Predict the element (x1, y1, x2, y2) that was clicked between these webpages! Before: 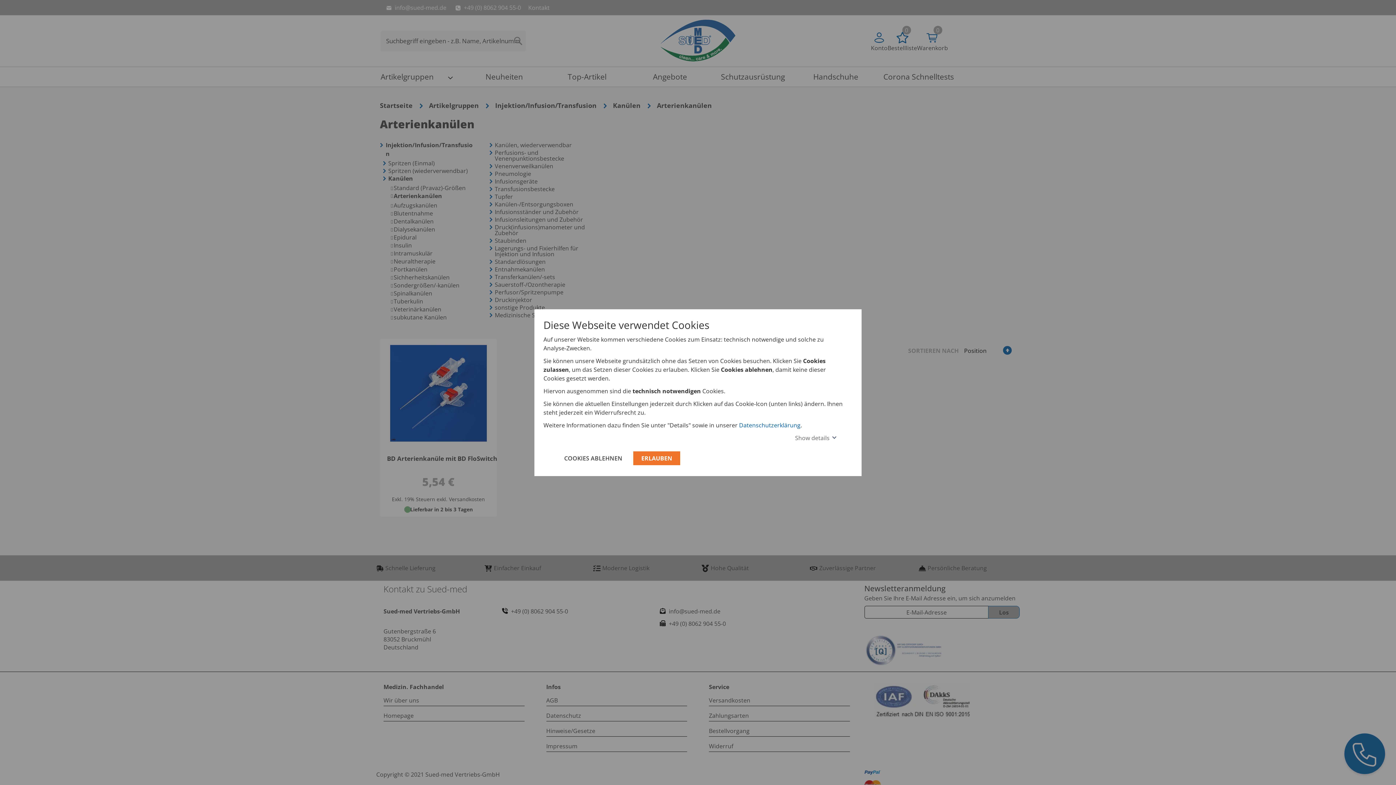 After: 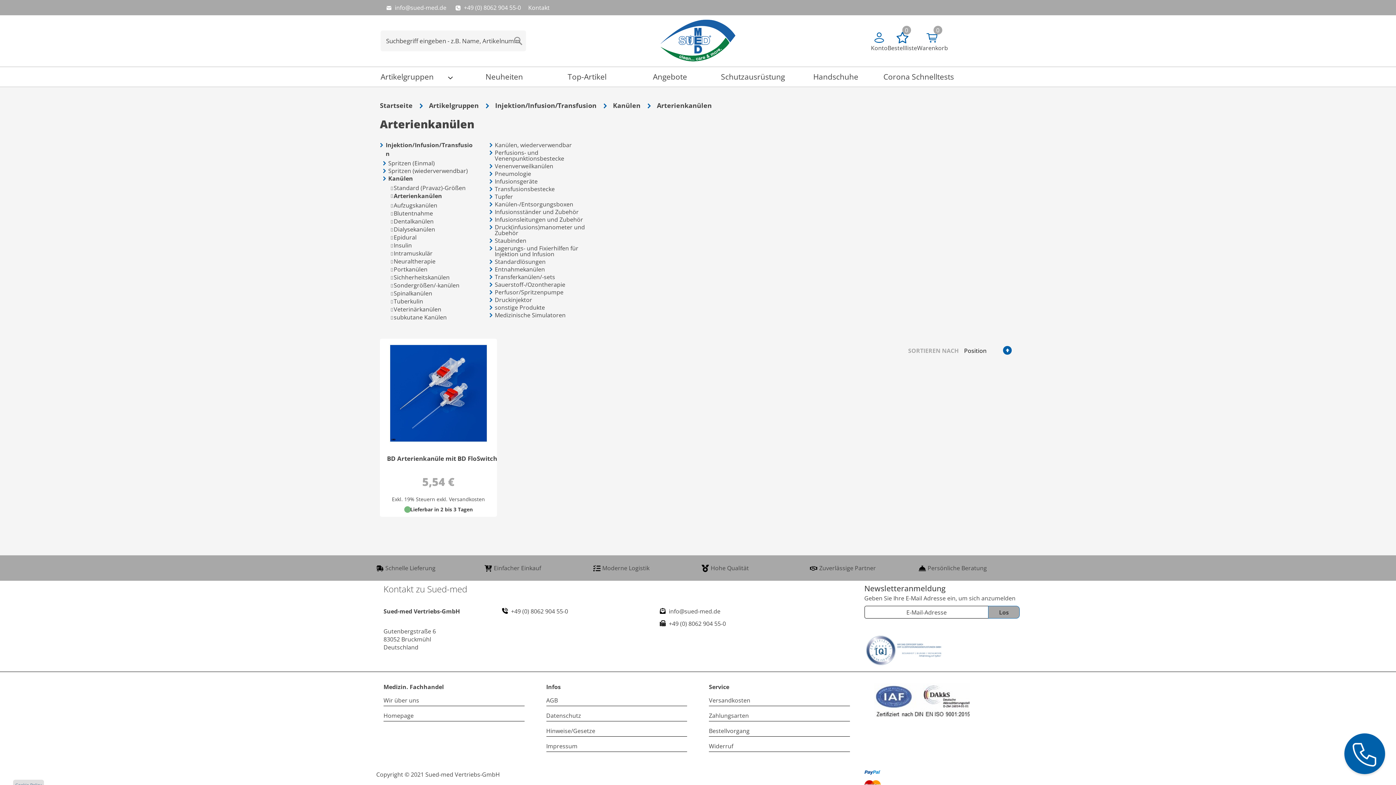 Action: label: deny cookies bbox: (556, 451, 630, 465)